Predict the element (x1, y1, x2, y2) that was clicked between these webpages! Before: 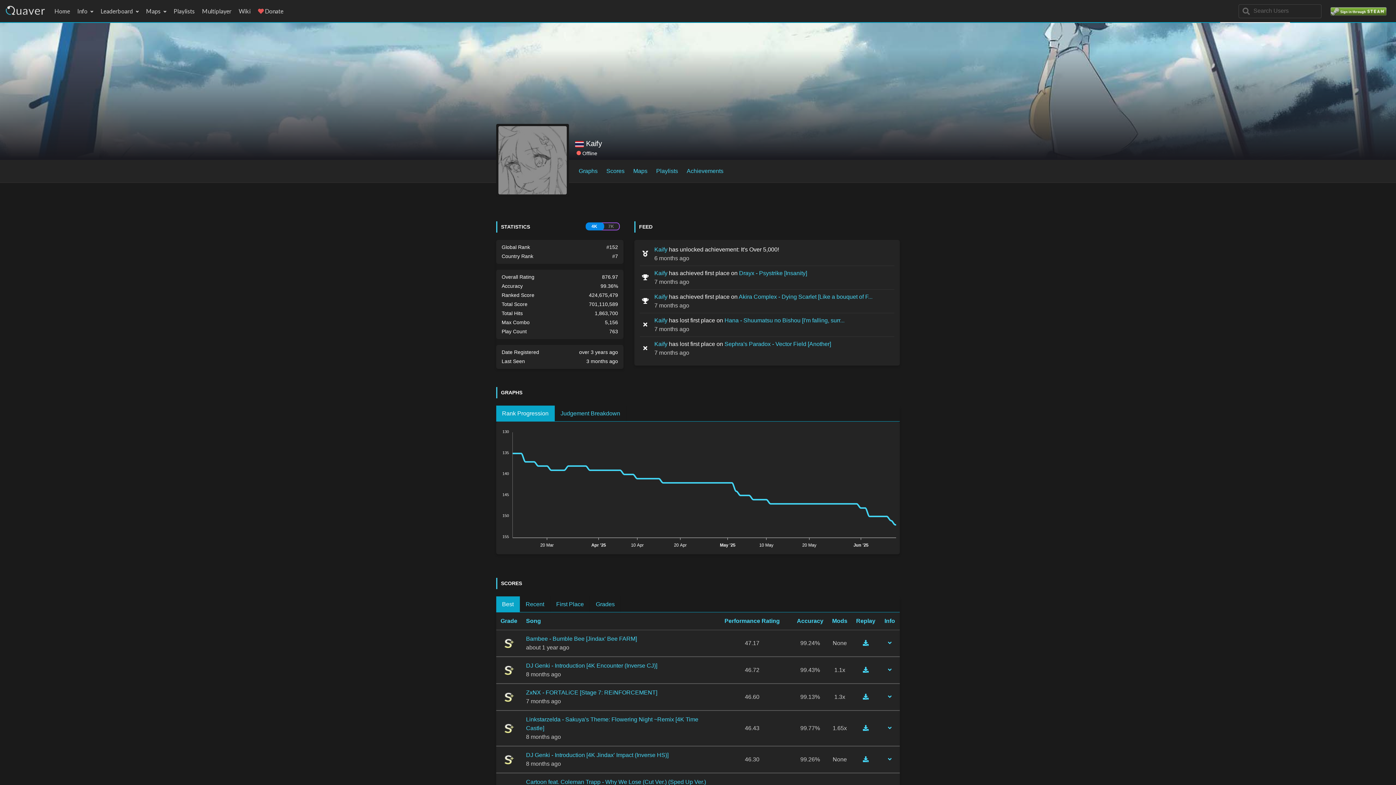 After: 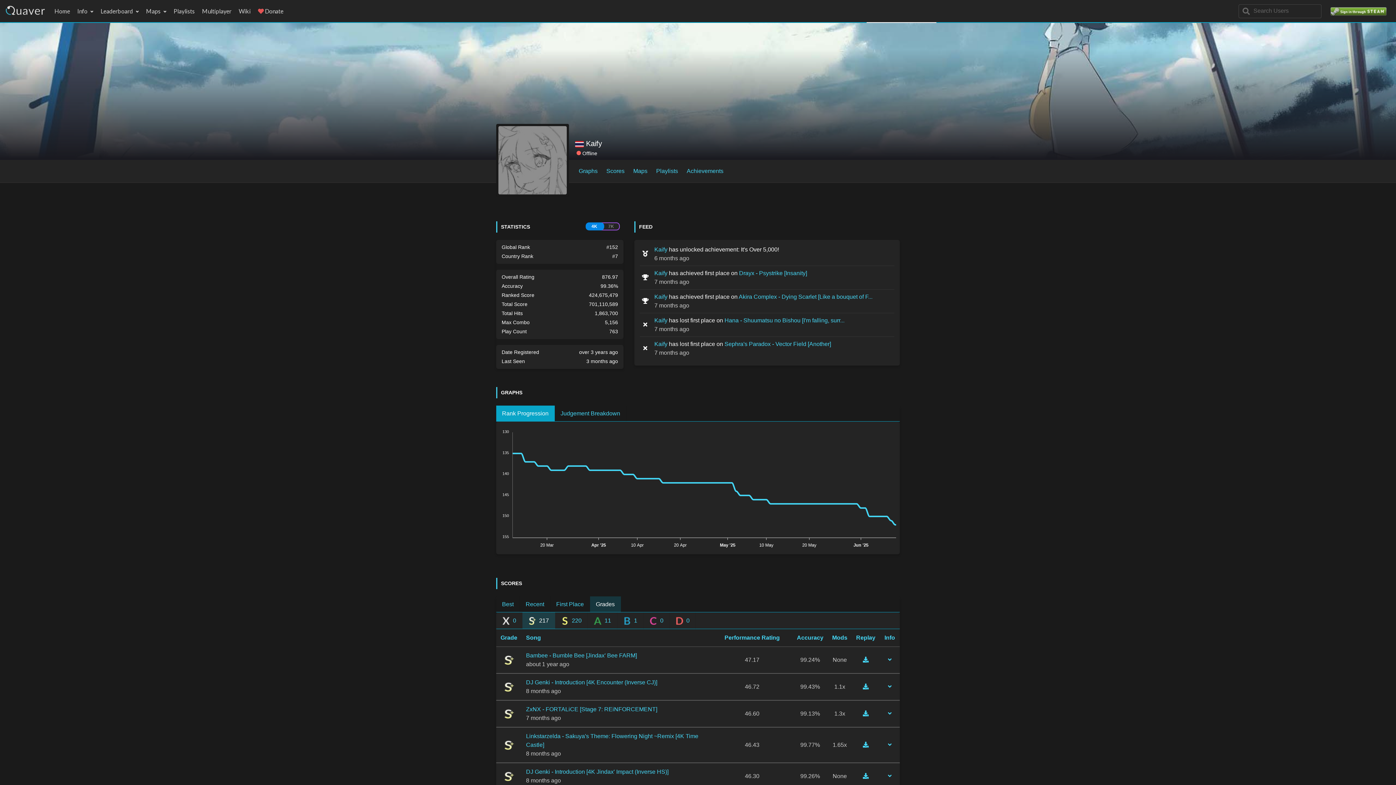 Action: label: Grades bbox: (590, 596, 621, 612)